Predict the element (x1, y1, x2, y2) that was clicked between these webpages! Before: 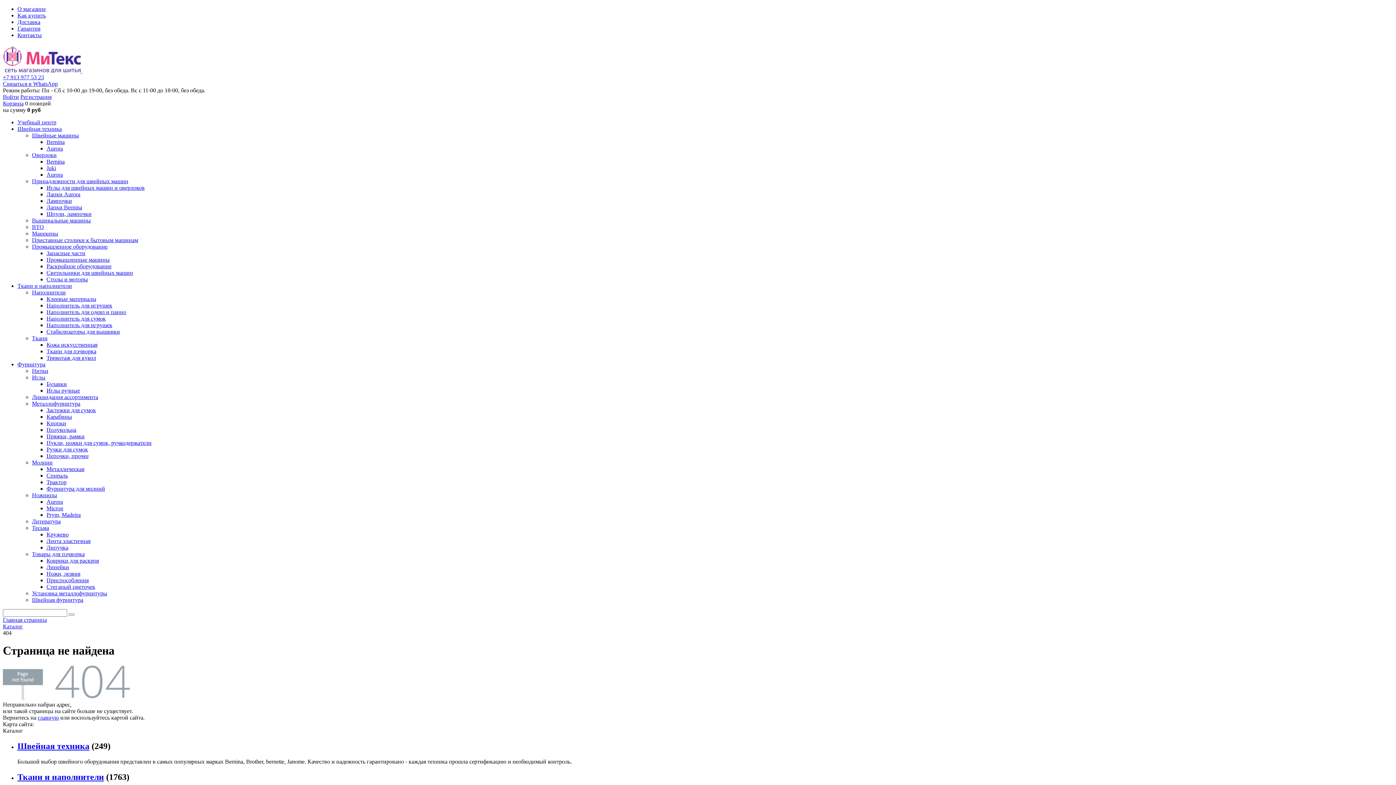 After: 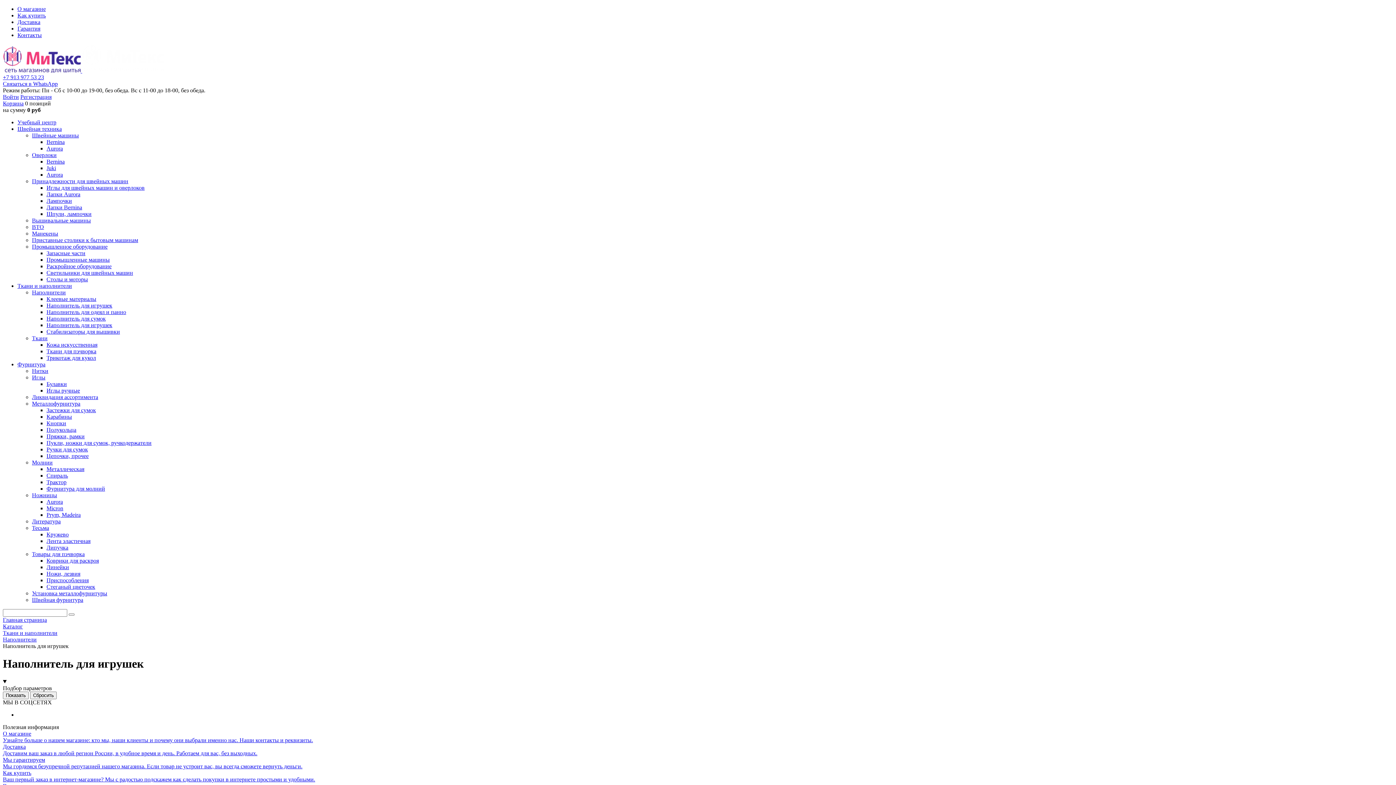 Action: bbox: (46, 322, 112, 328) label: Наполнитель для игрушек